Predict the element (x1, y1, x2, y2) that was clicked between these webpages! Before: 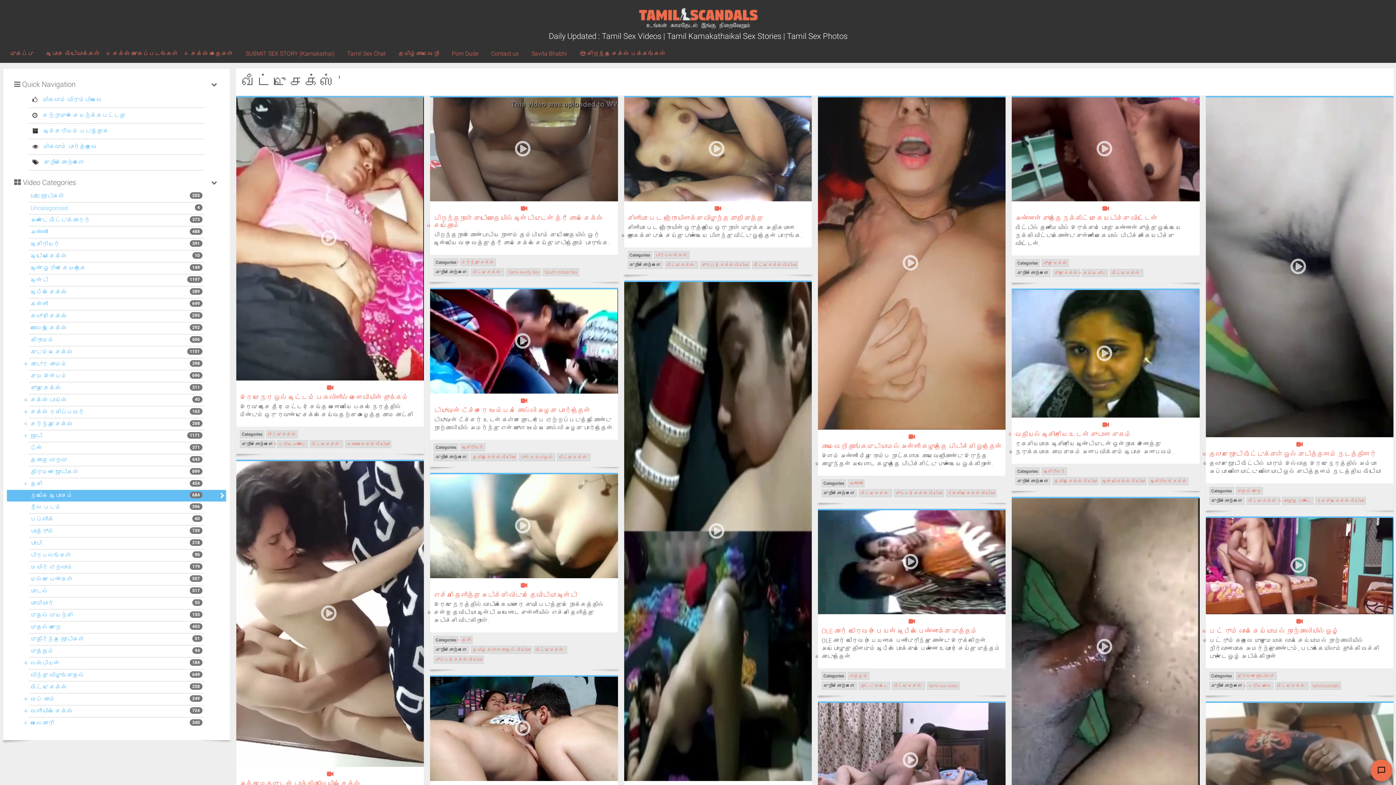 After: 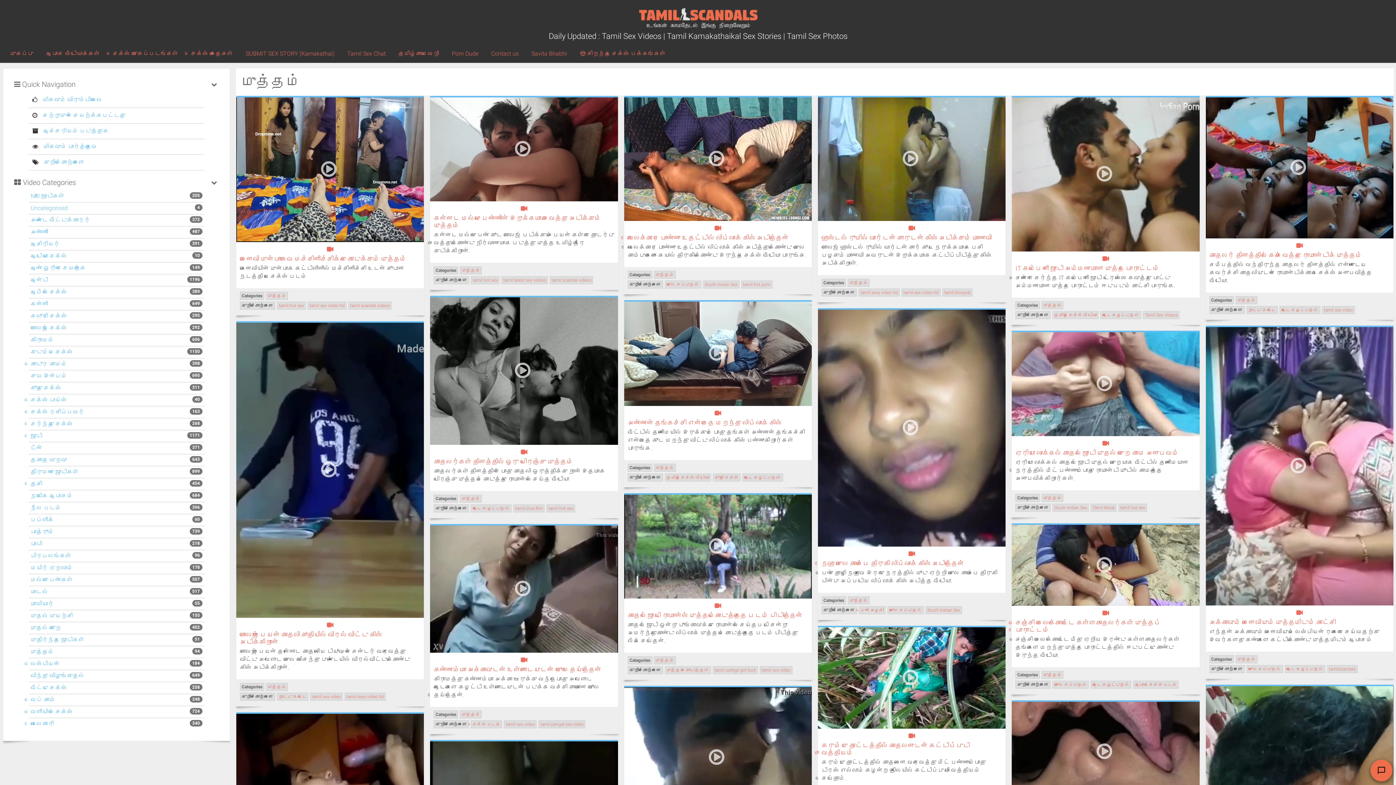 Action: label: முத்தம் bbox: (849, 673, 867, 679)